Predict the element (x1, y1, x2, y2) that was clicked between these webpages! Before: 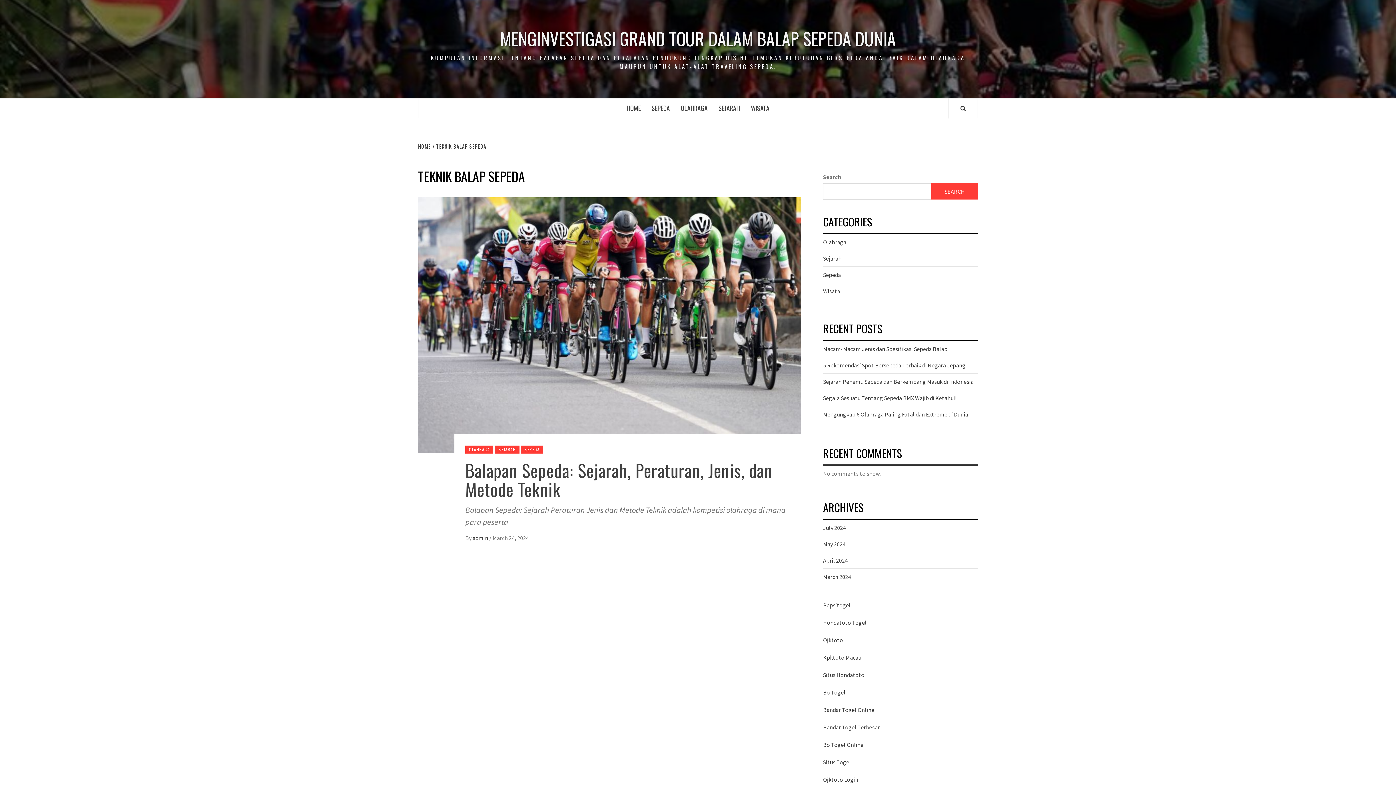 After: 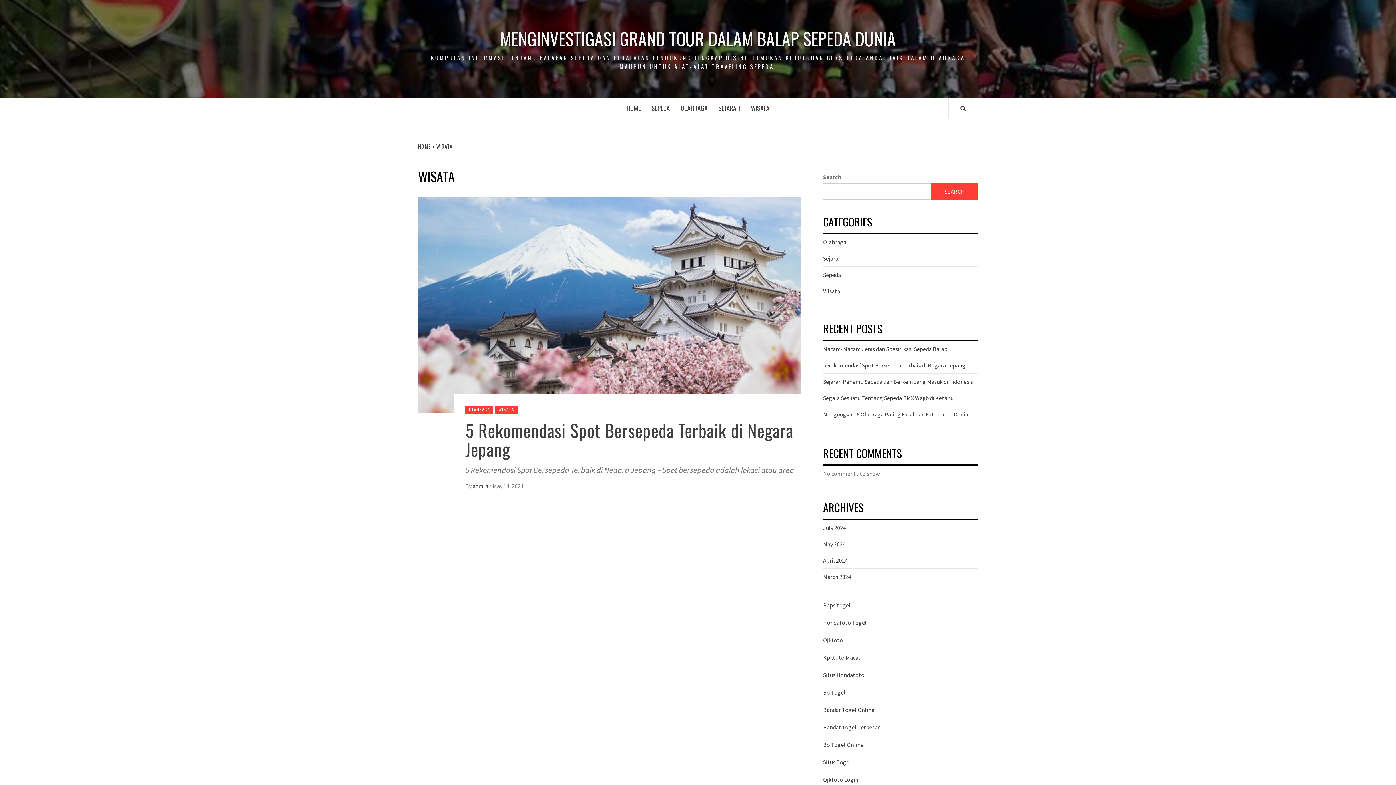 Action: bbox: (745, 98, 775, 117) label: WISATA